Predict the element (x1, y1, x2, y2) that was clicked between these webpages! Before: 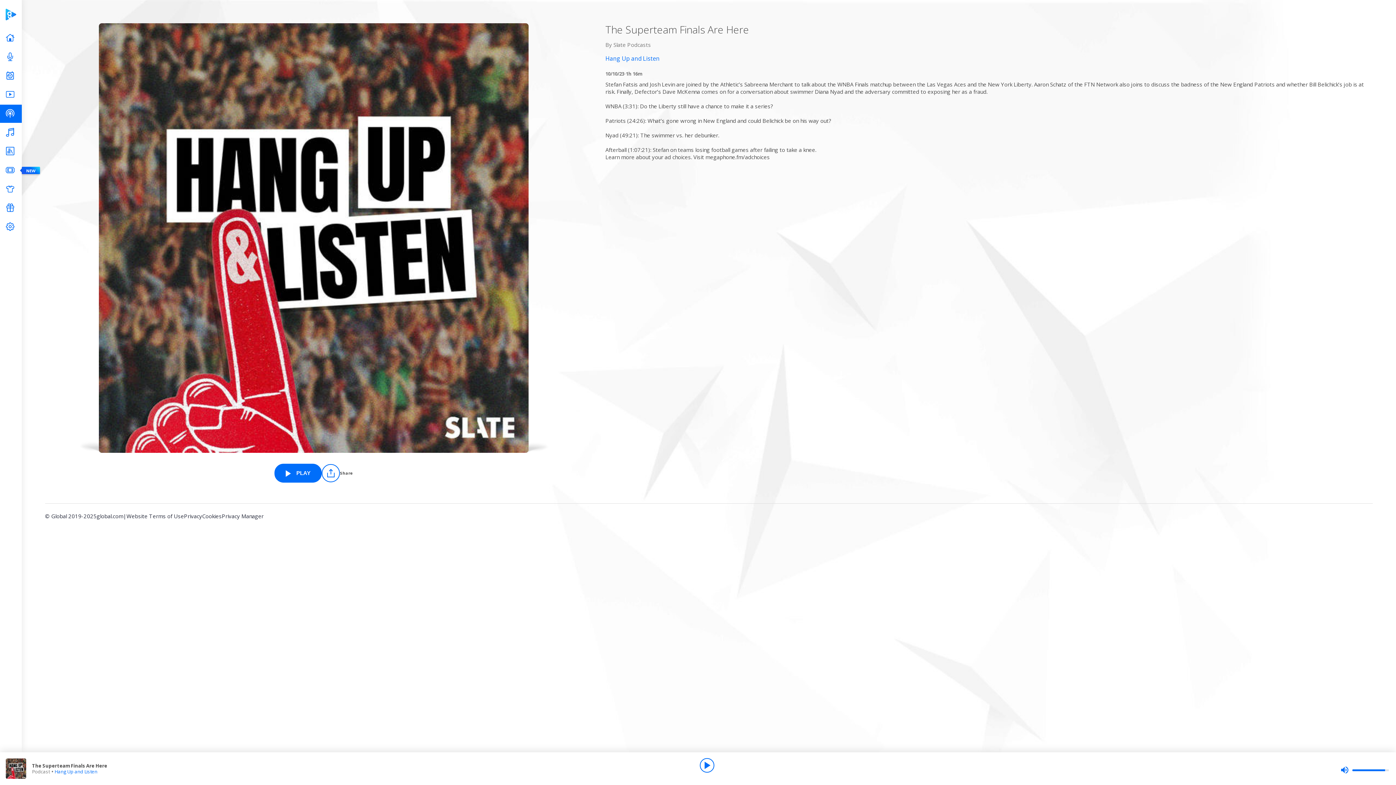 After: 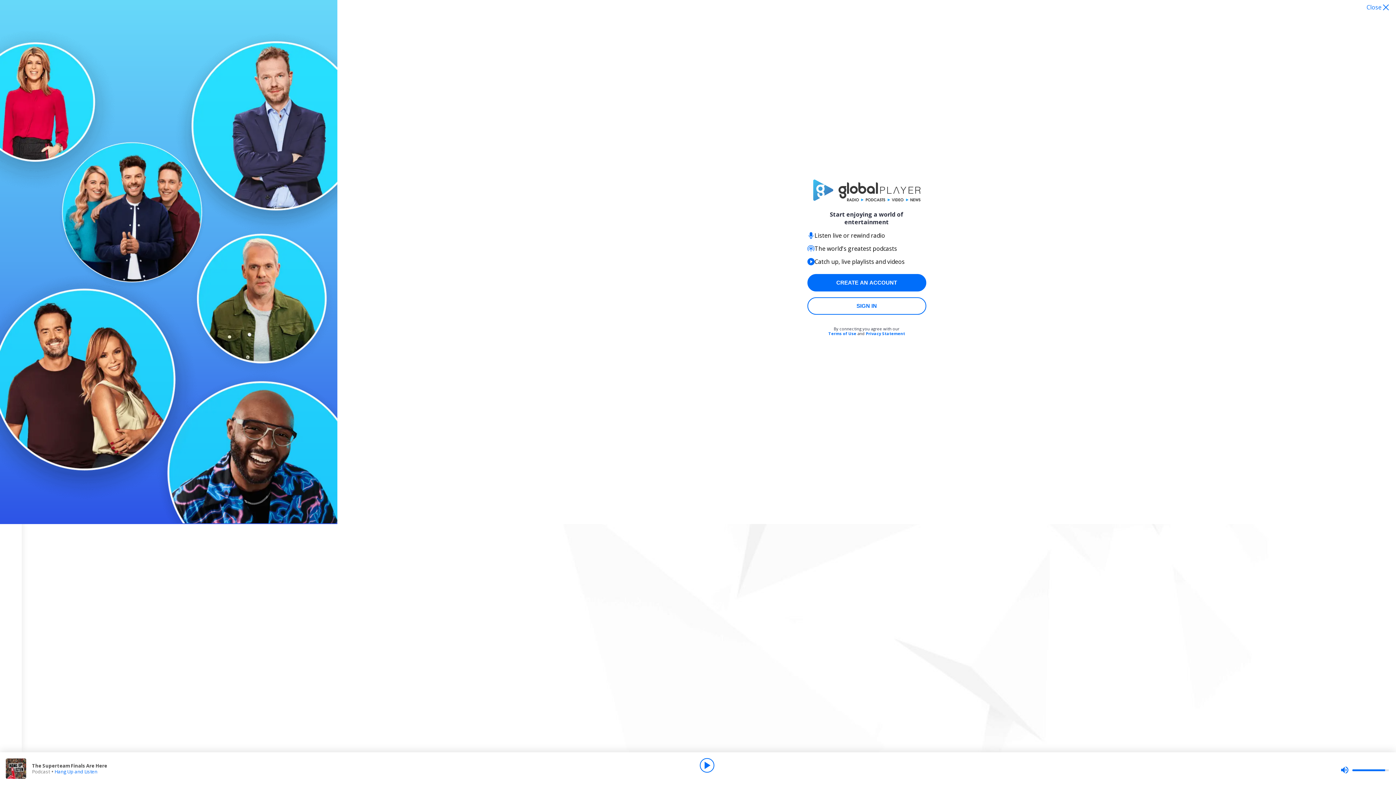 Action: bbox: (700, 758, 714, 773) label: Play